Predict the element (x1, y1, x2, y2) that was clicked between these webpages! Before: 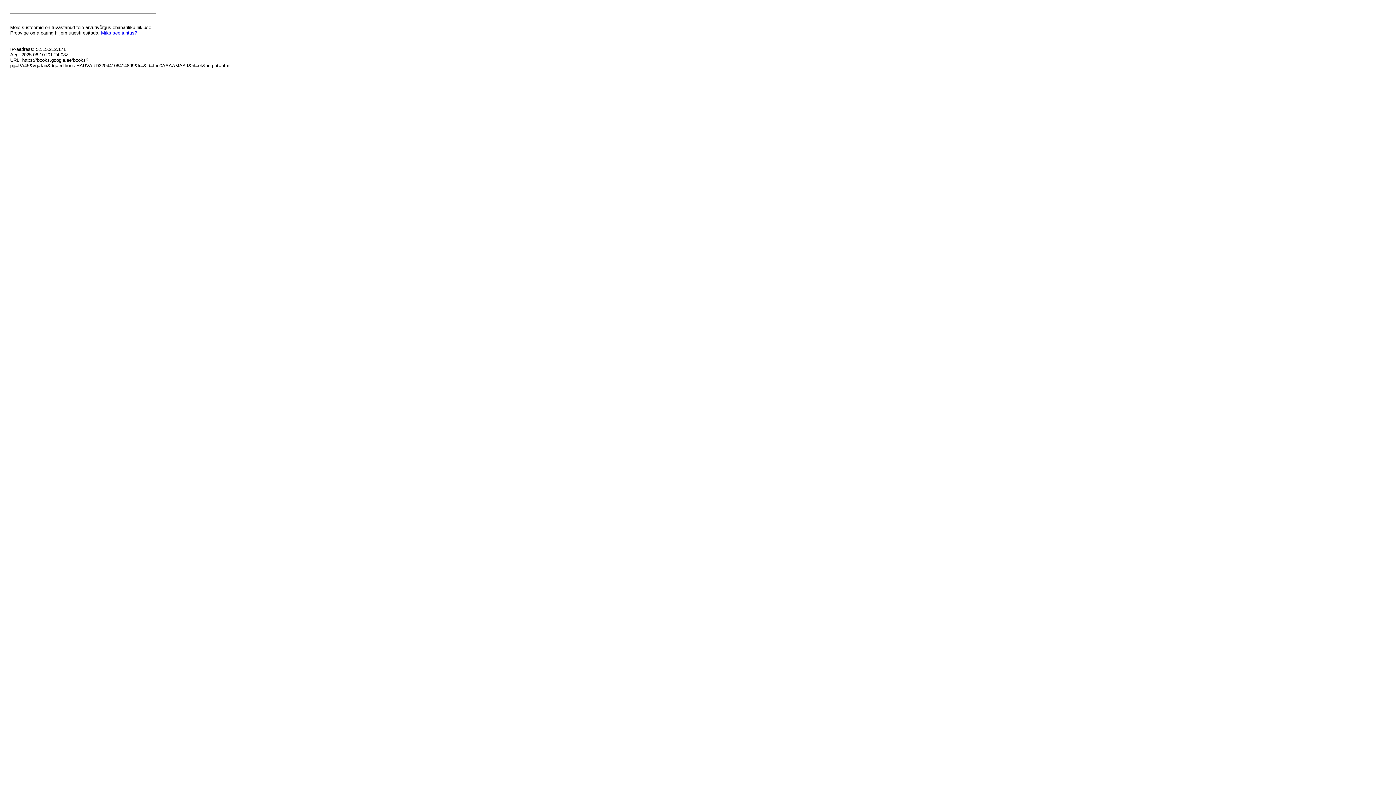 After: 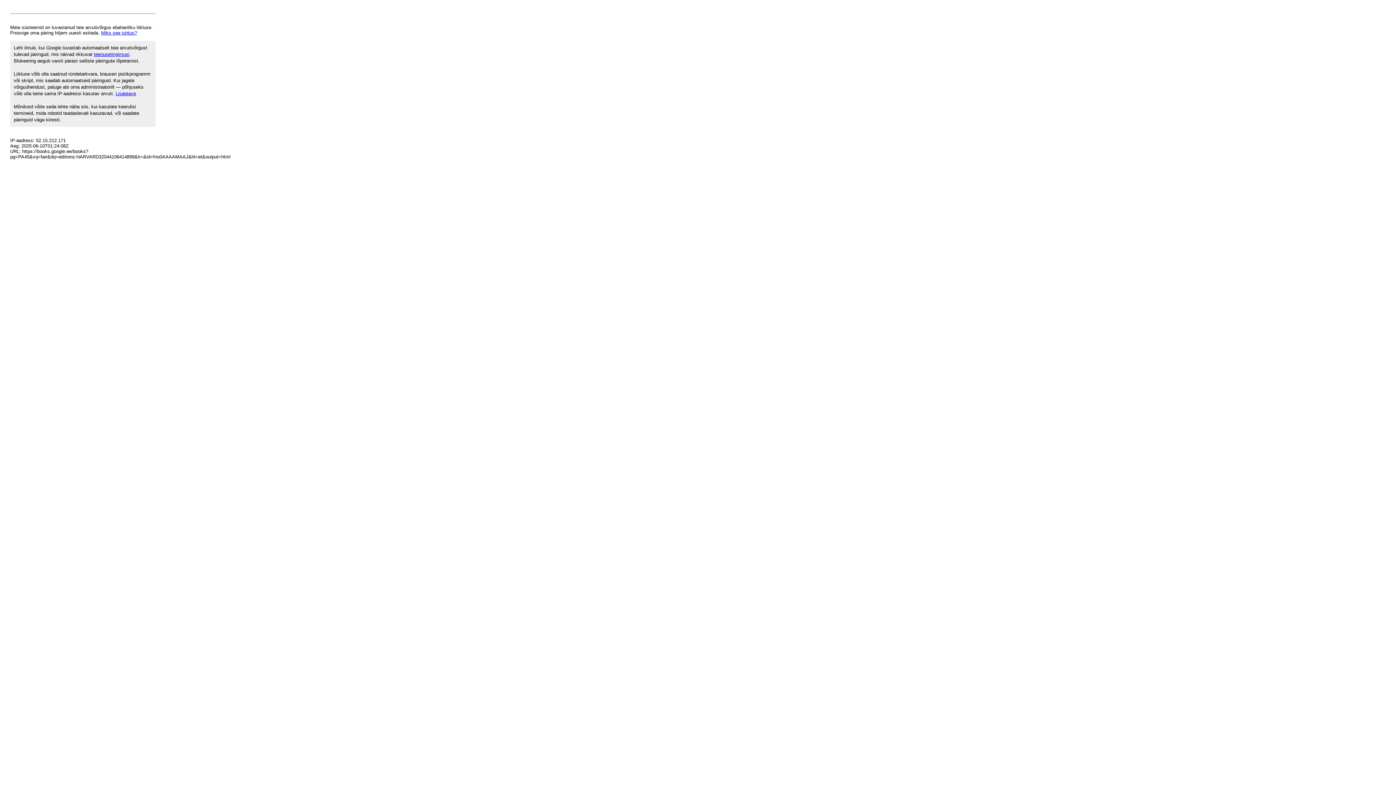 Action: bbox: (101, 30, 137, 35) label: Miks see juhtus?